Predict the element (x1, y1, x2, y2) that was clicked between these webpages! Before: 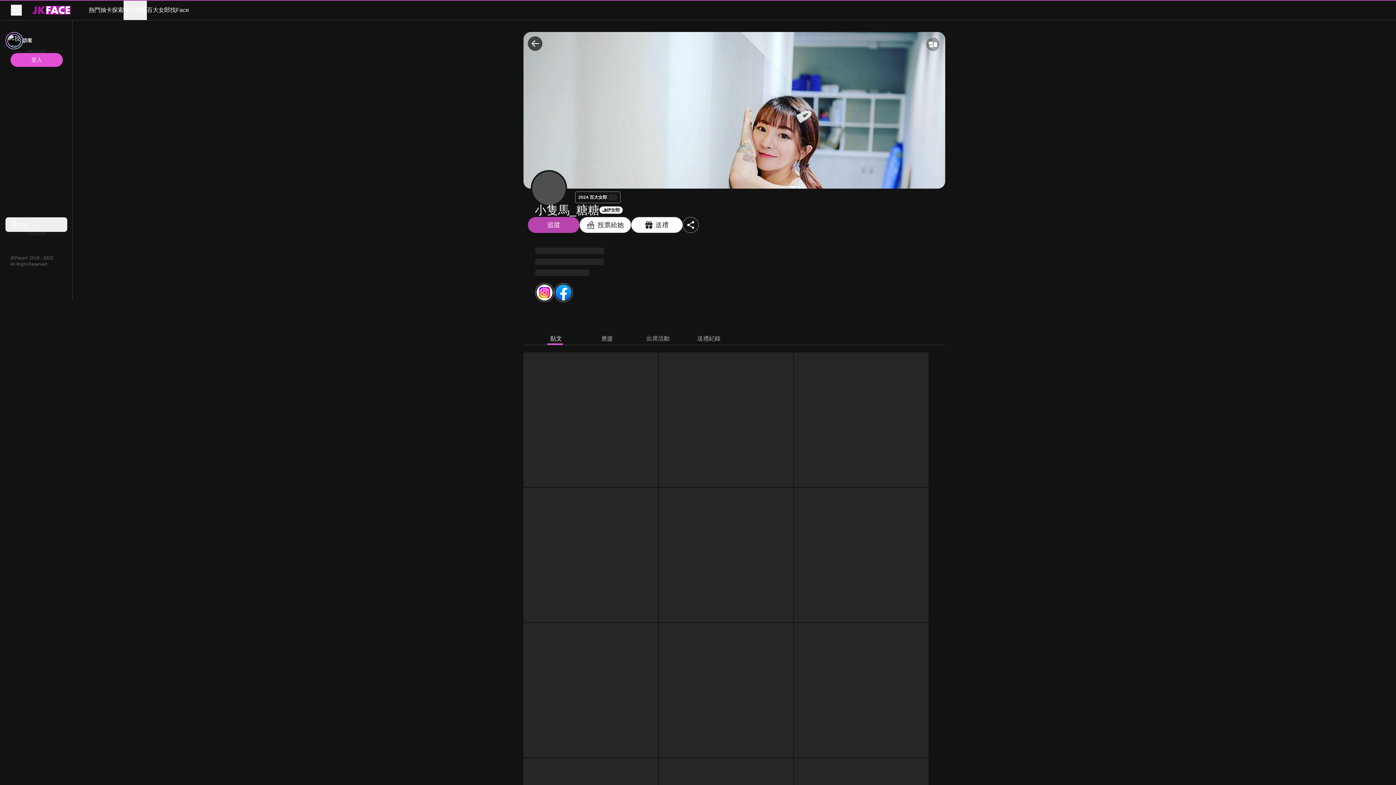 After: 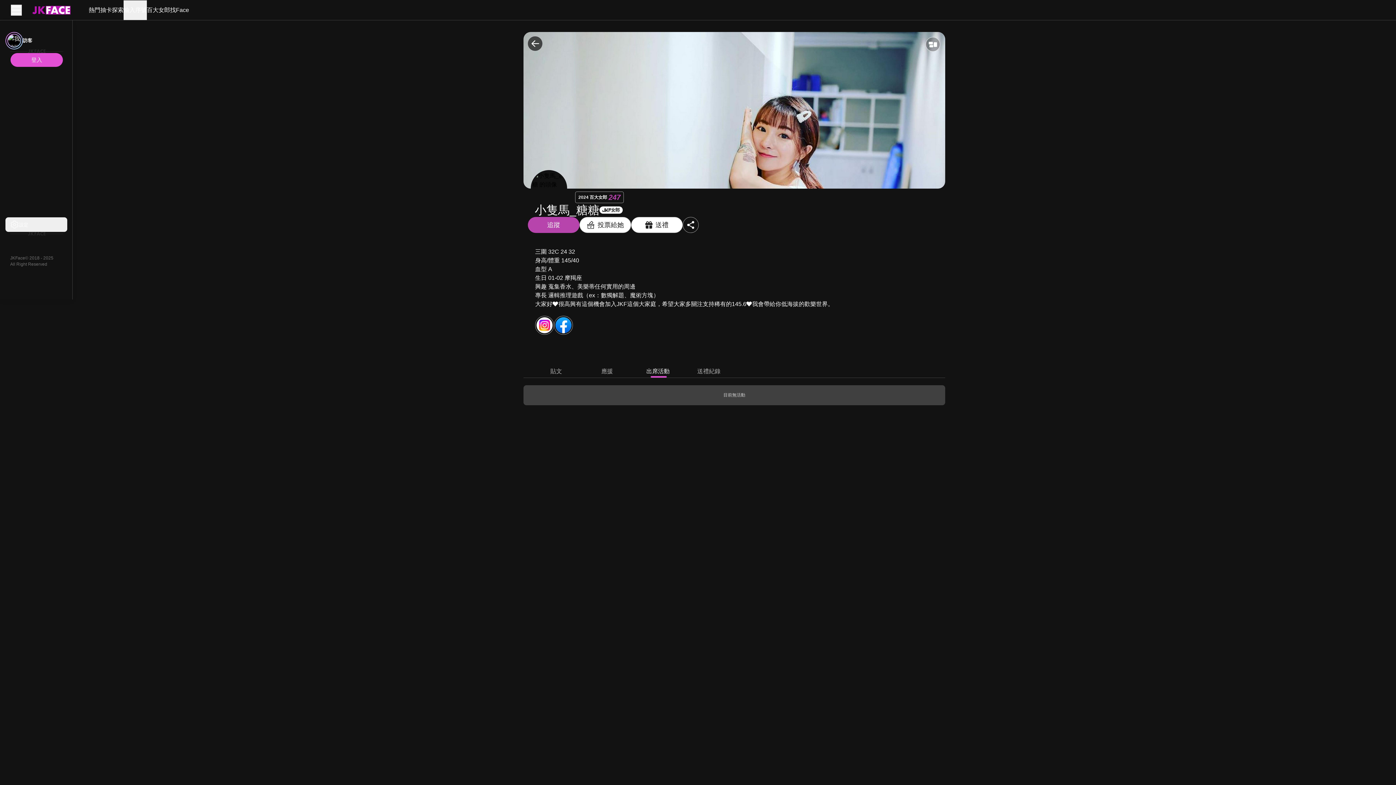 Action: label: 出席活動 bbox: (632, 335, 683, 342)